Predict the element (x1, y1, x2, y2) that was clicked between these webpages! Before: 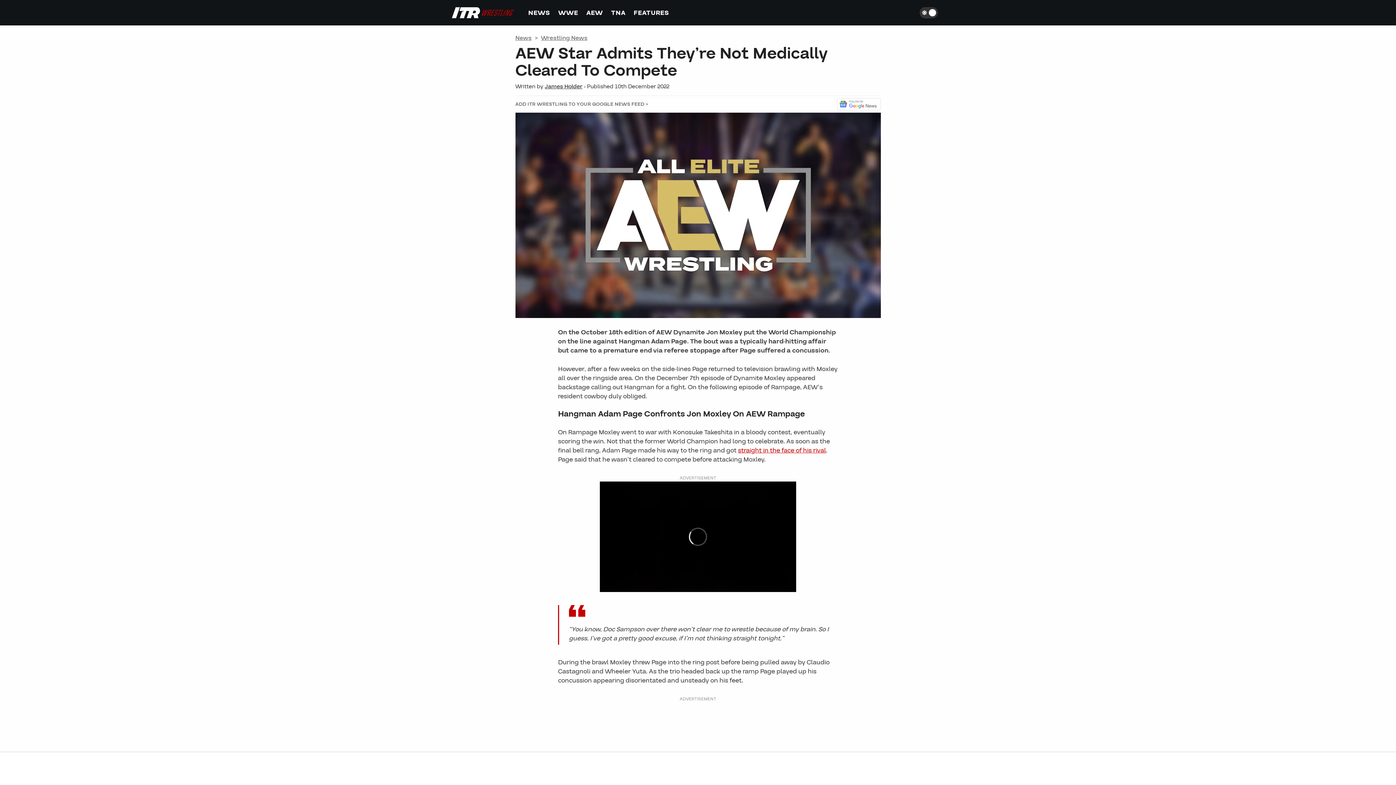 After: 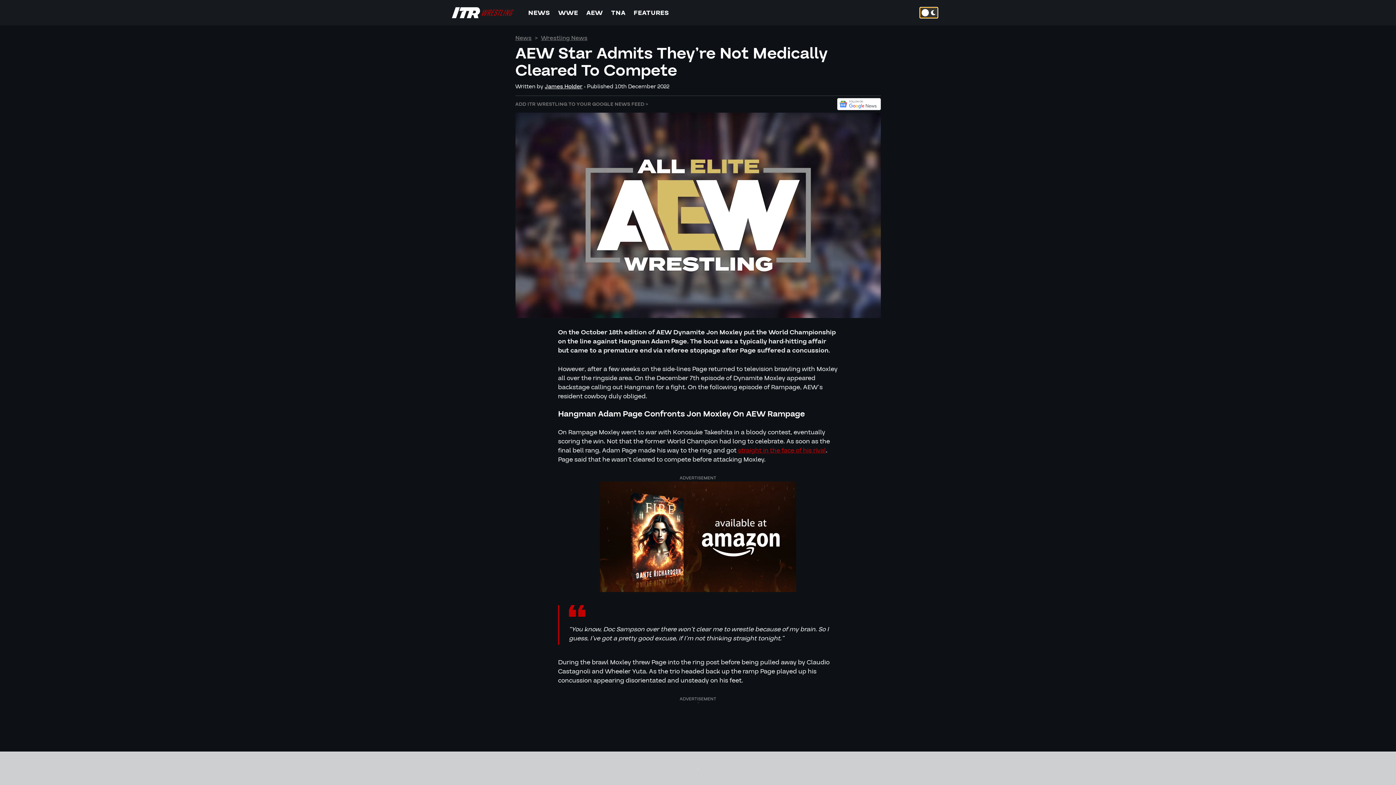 Action: bbox: (919, 7, 938, 18) label: light